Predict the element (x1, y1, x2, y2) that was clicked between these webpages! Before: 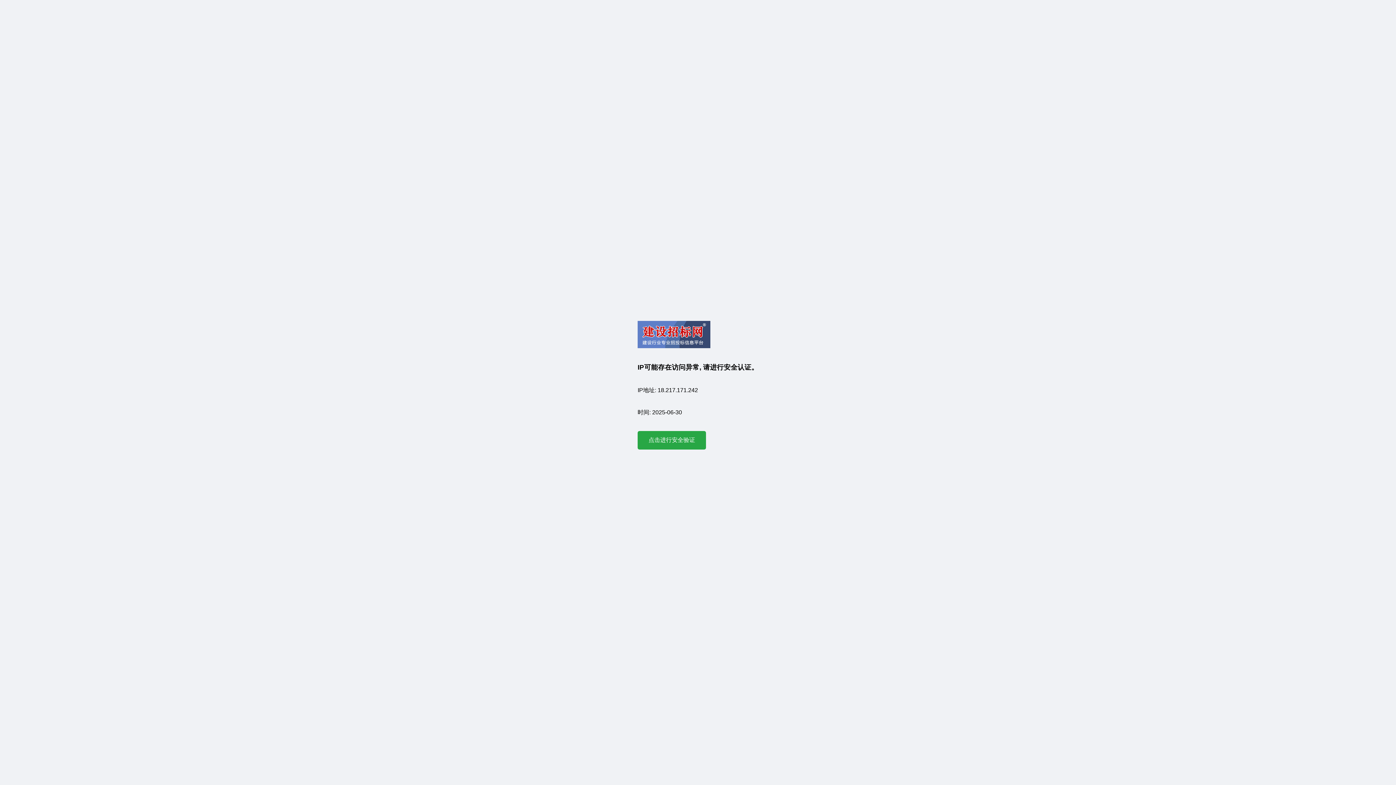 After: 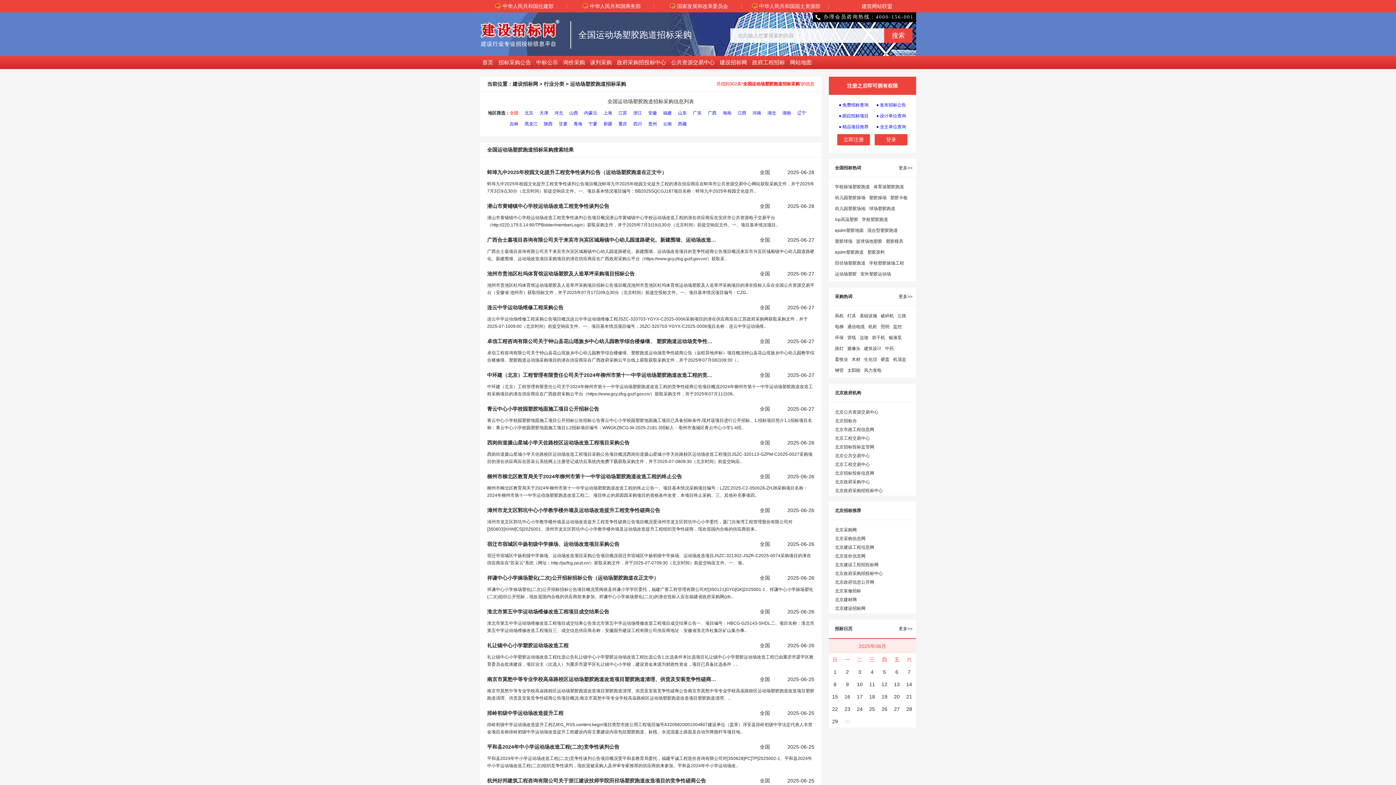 Action: label: 点击进行安全验证 bbox: (637, 431, 706, 449)